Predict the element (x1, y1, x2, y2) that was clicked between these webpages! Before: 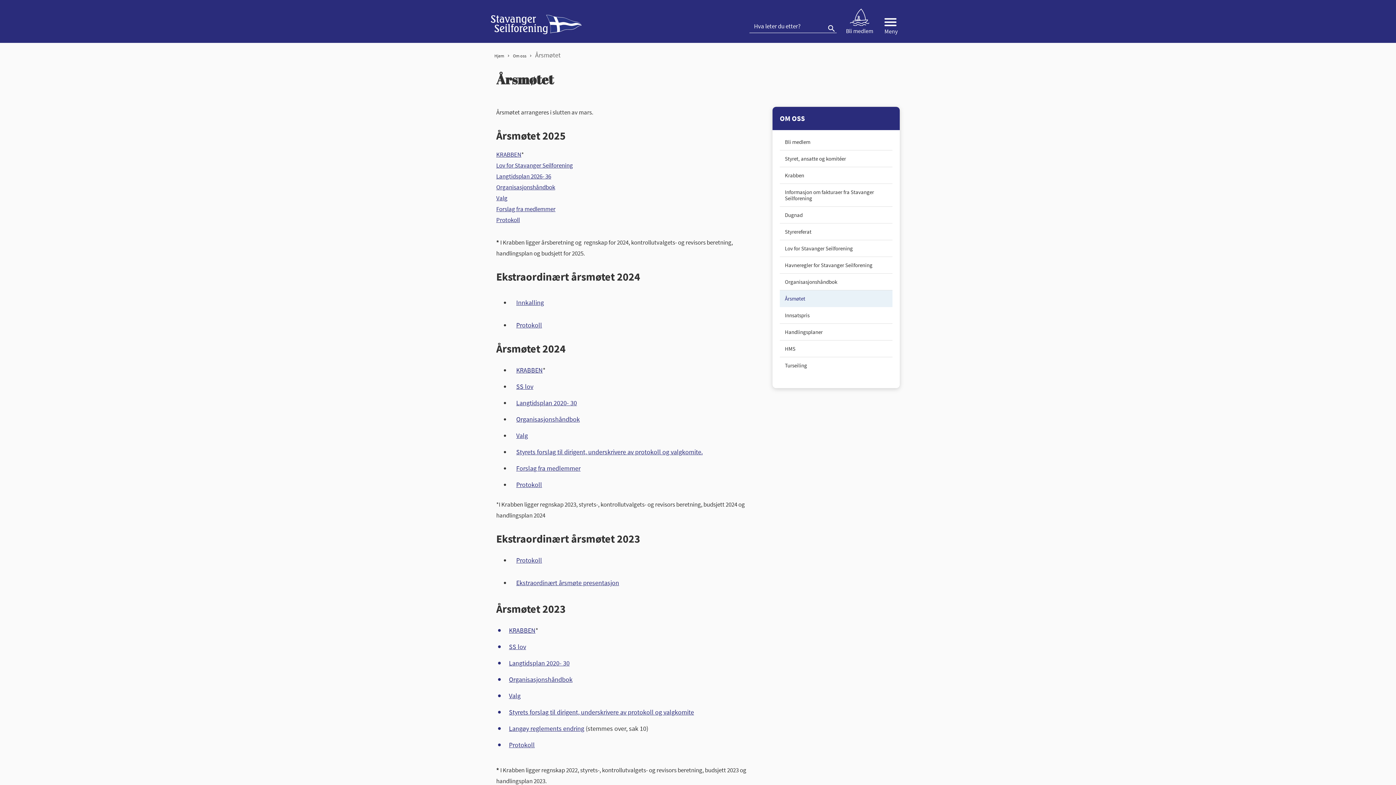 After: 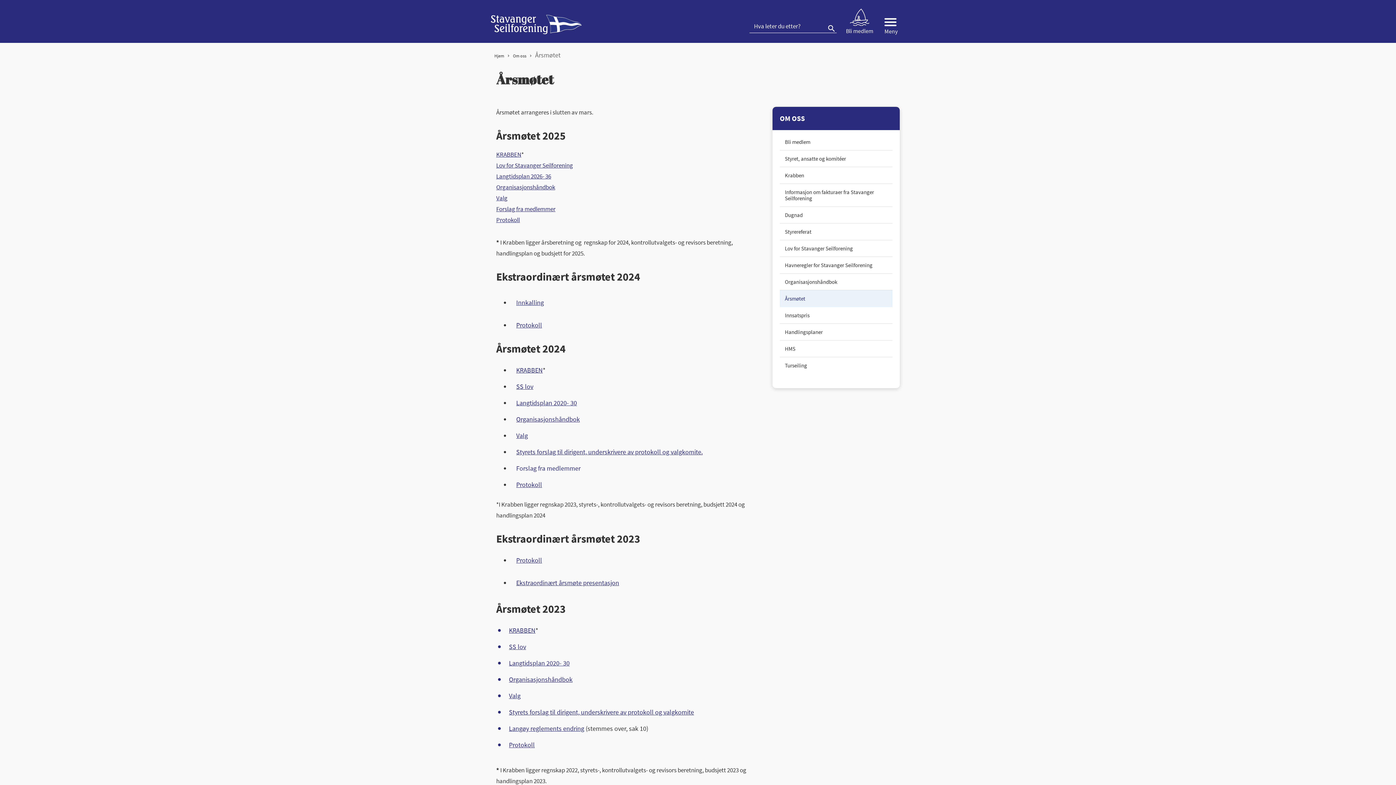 Action: bbox: (516, 464, 580, 472) label: Forslag fra medlemmer